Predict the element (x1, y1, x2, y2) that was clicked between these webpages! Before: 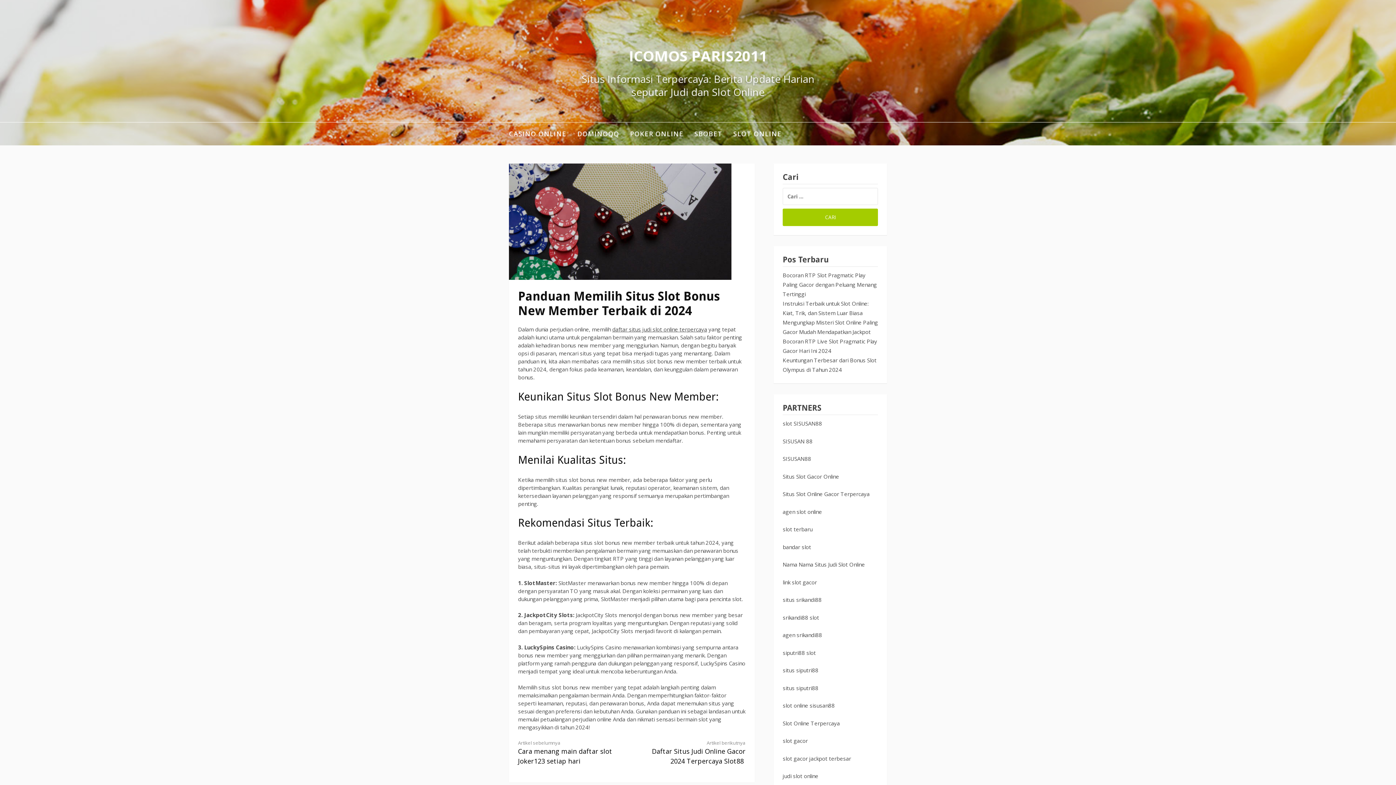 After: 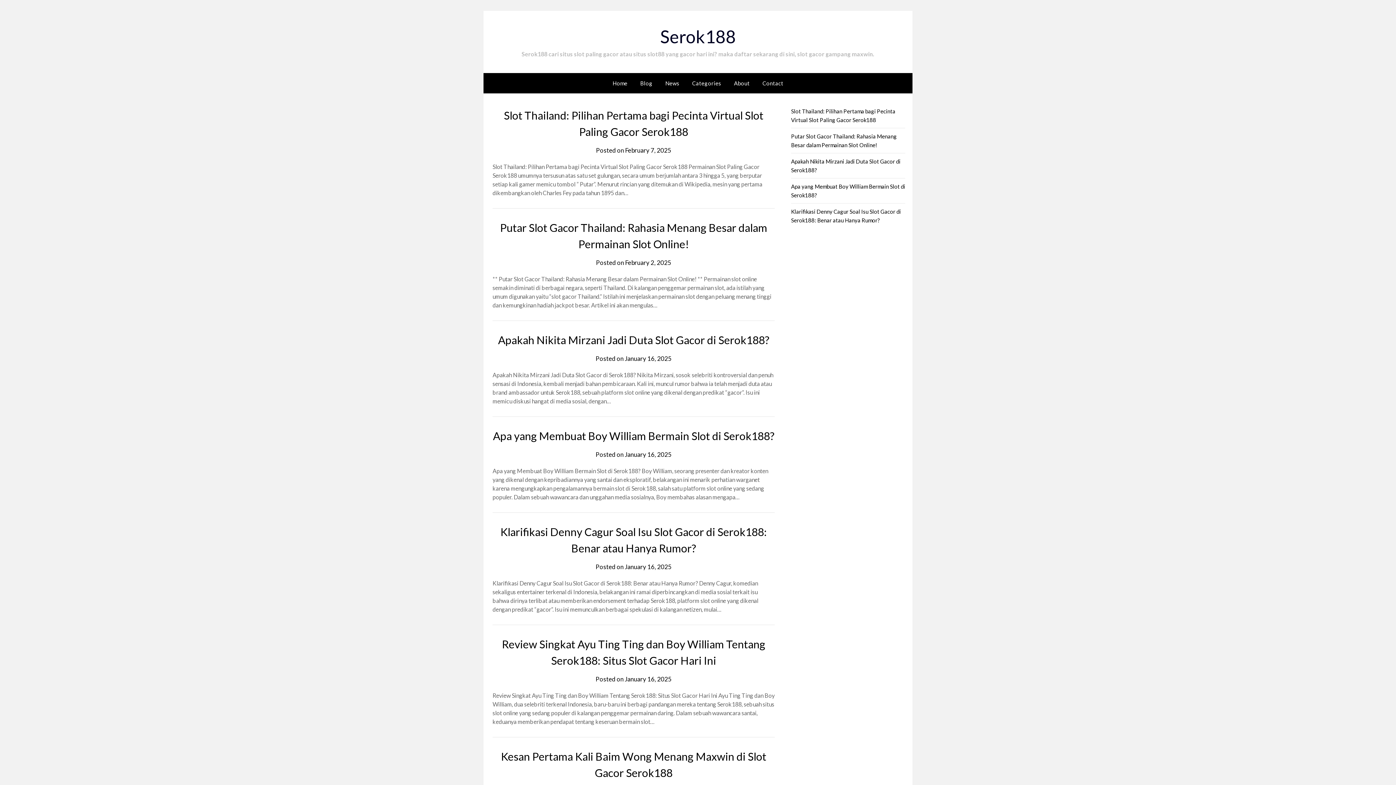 Action: label: judi slot online bbox: (782, 772, 818, 780)